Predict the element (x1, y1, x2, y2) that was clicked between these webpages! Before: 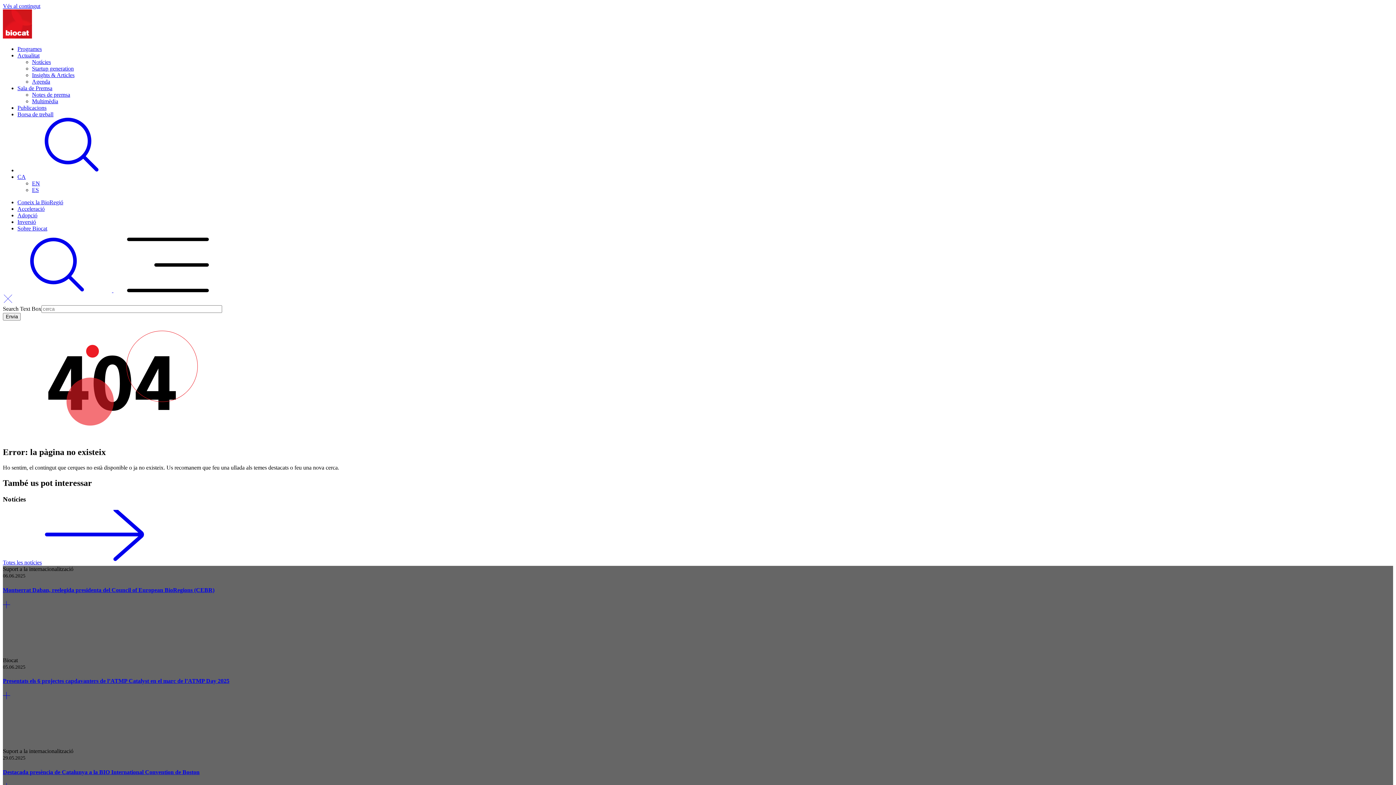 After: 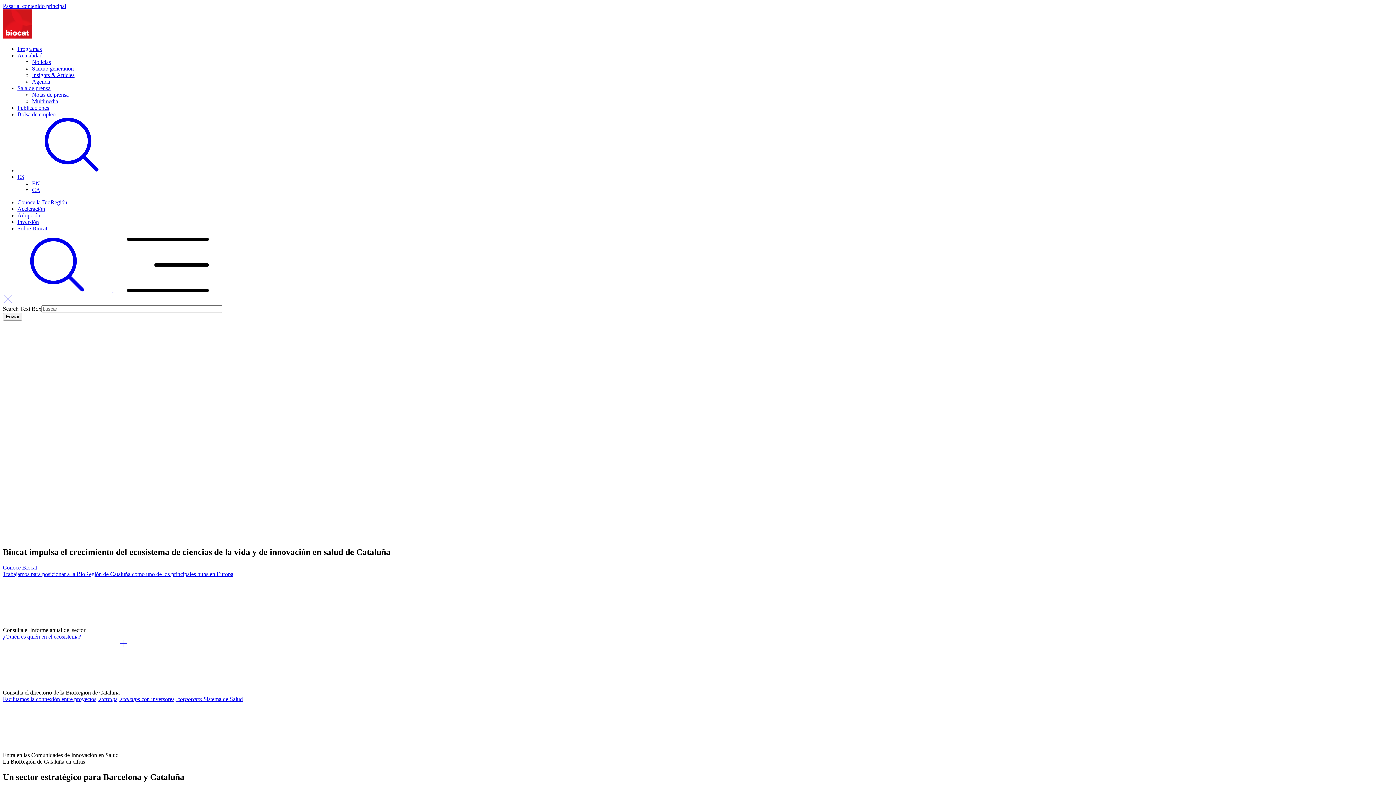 Action: bbox: (32, 186, 38, 193) label: ES